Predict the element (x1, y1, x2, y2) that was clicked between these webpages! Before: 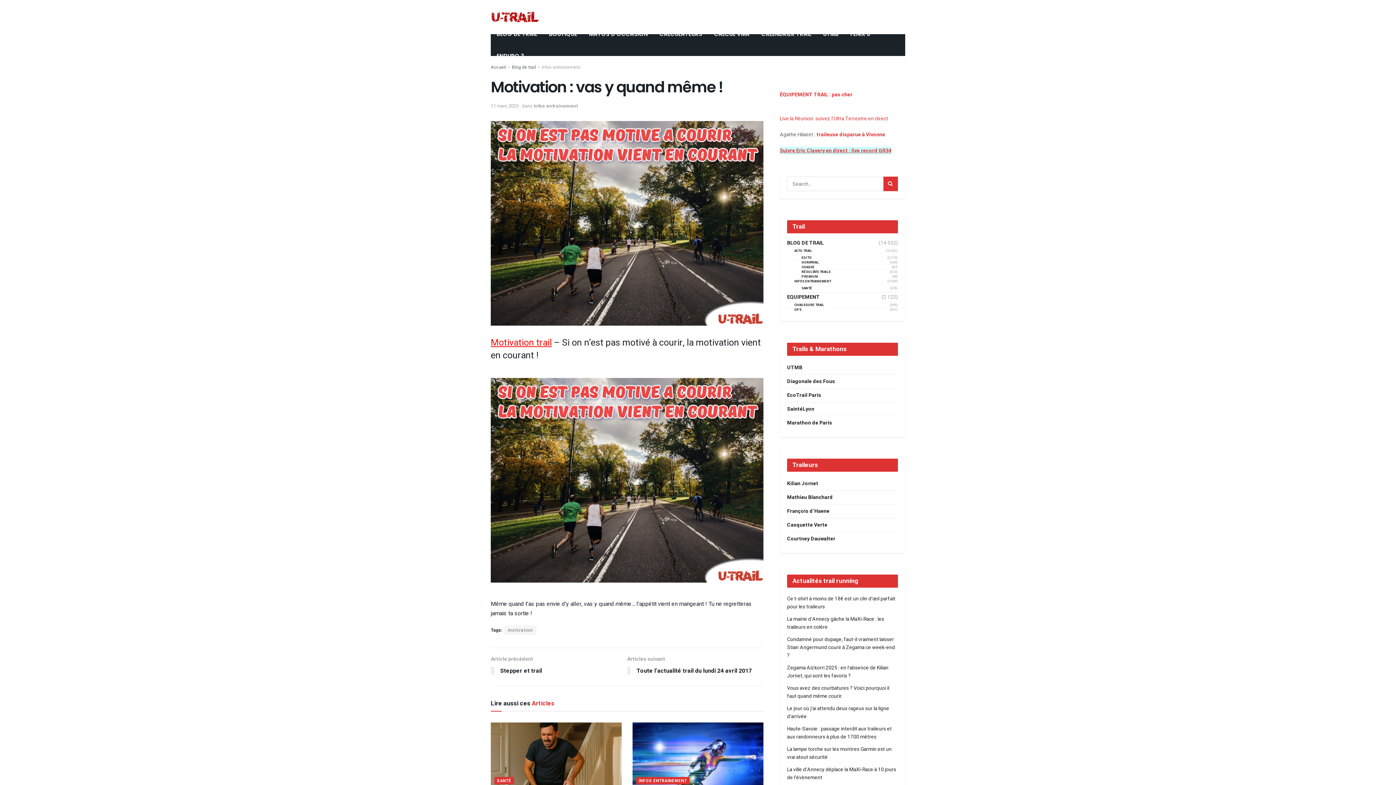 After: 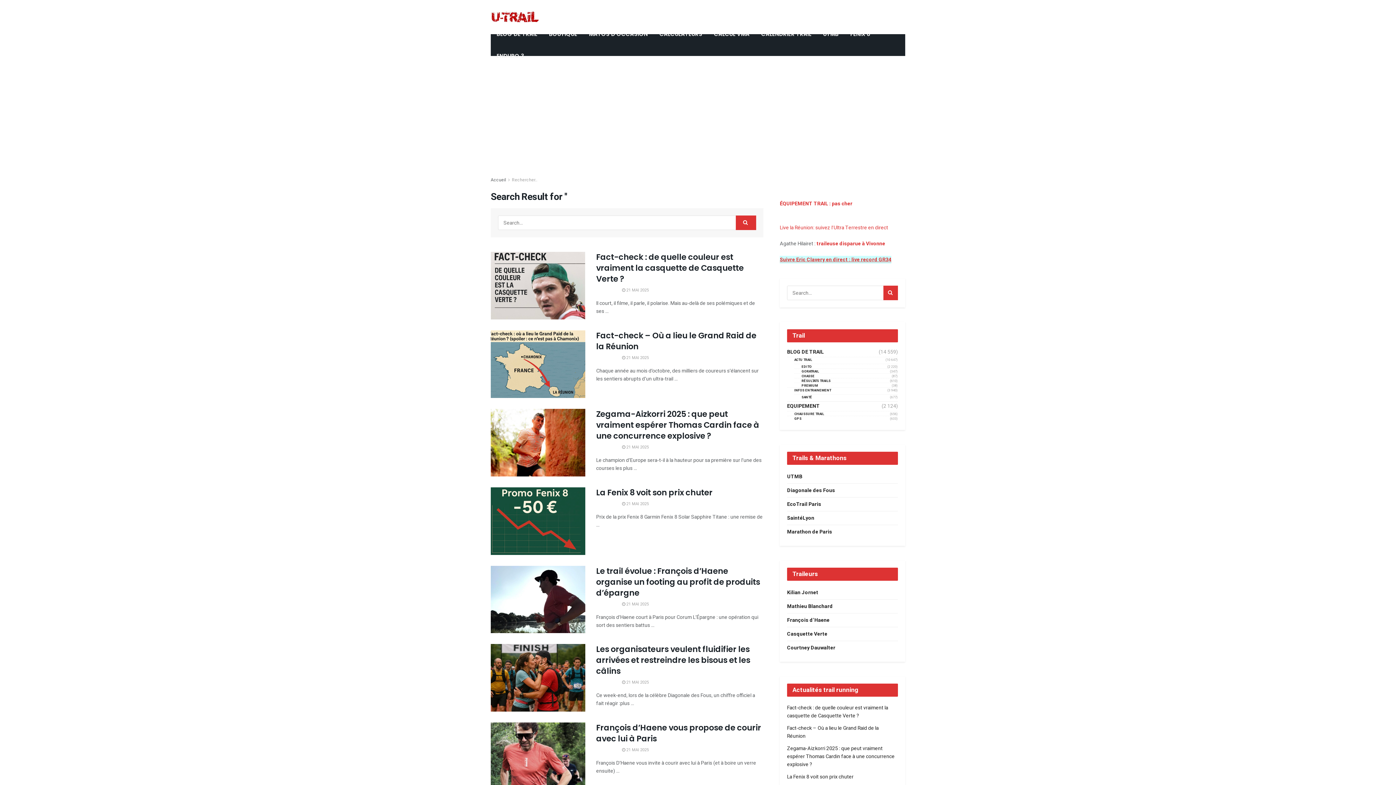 Action: bbox: (883, 176, 898, 191)